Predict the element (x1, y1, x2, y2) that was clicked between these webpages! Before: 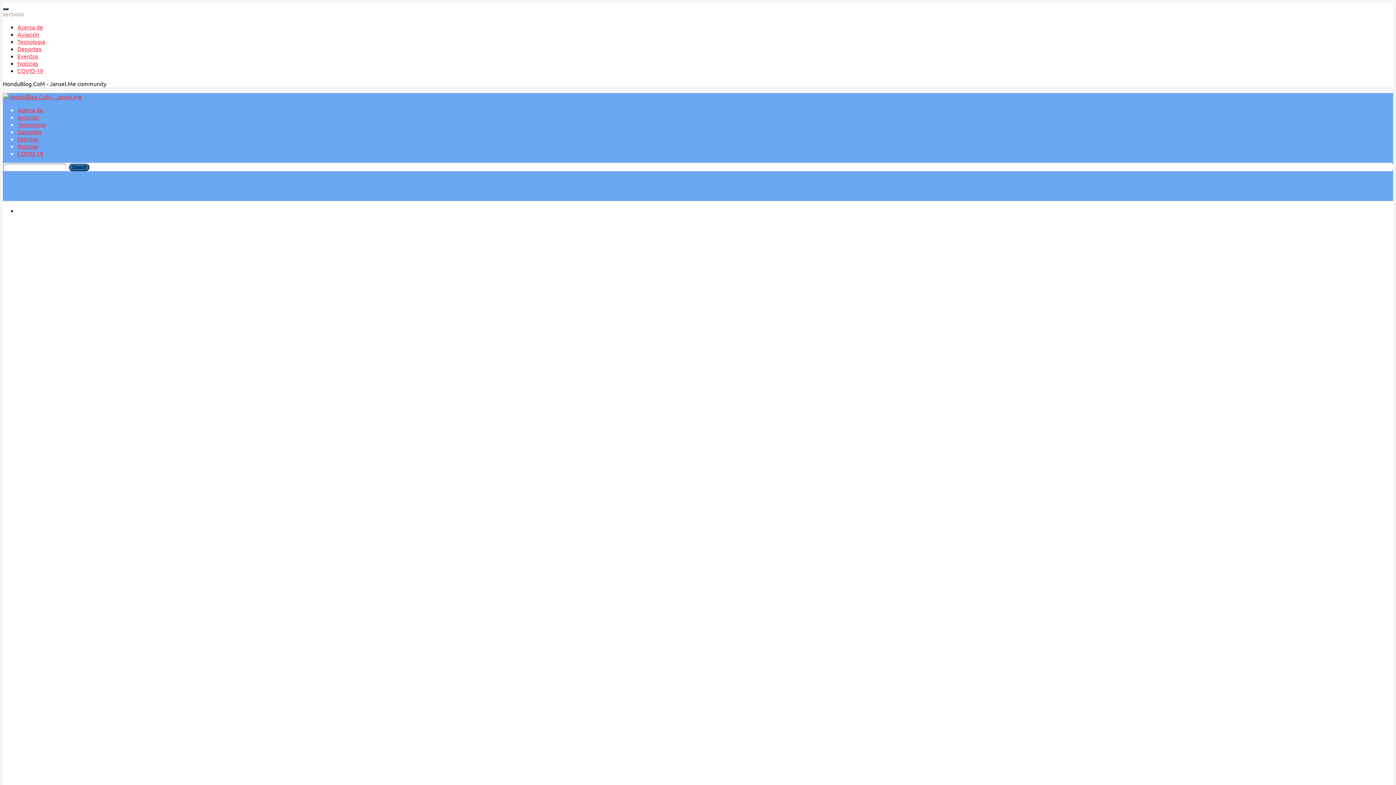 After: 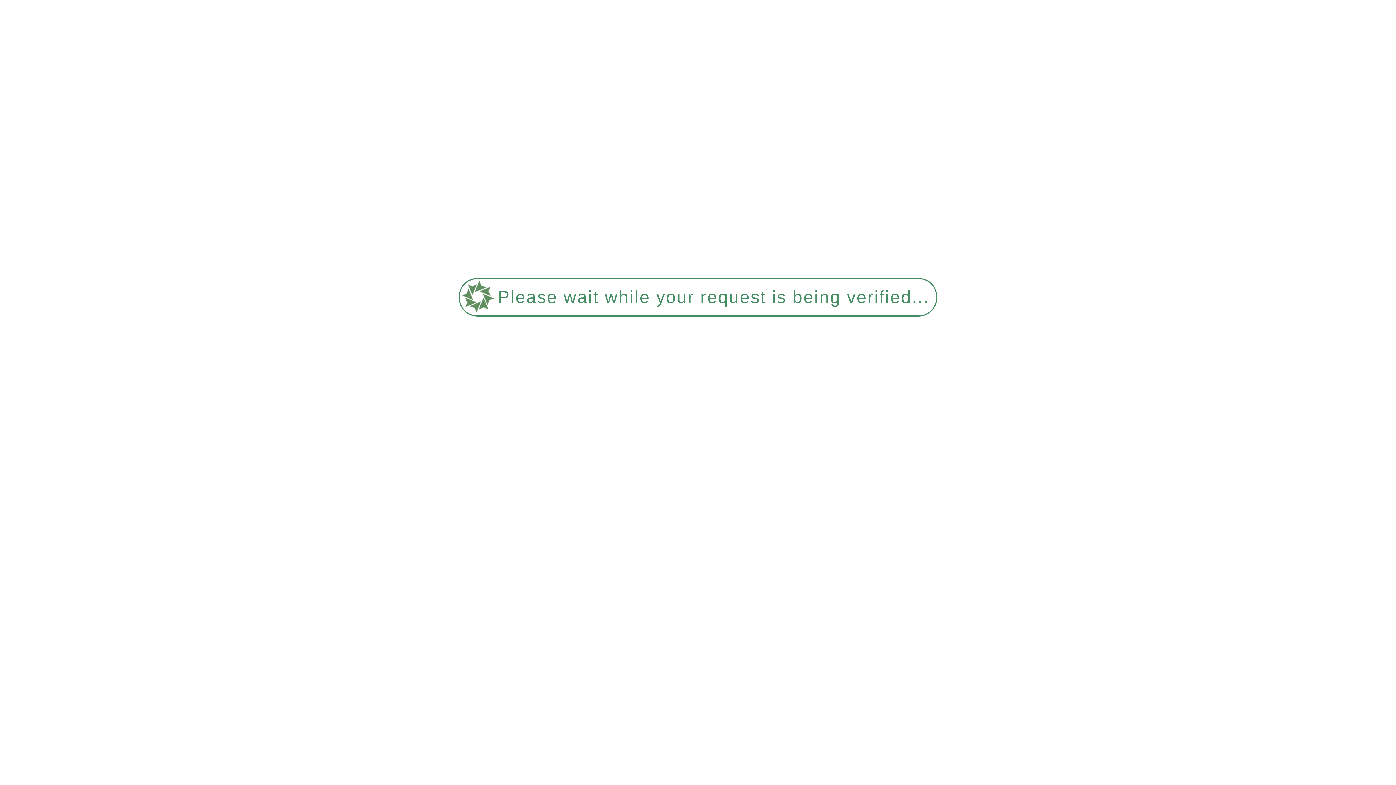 Action: label: Acerca de bbox: (17, 23, 42, 30)